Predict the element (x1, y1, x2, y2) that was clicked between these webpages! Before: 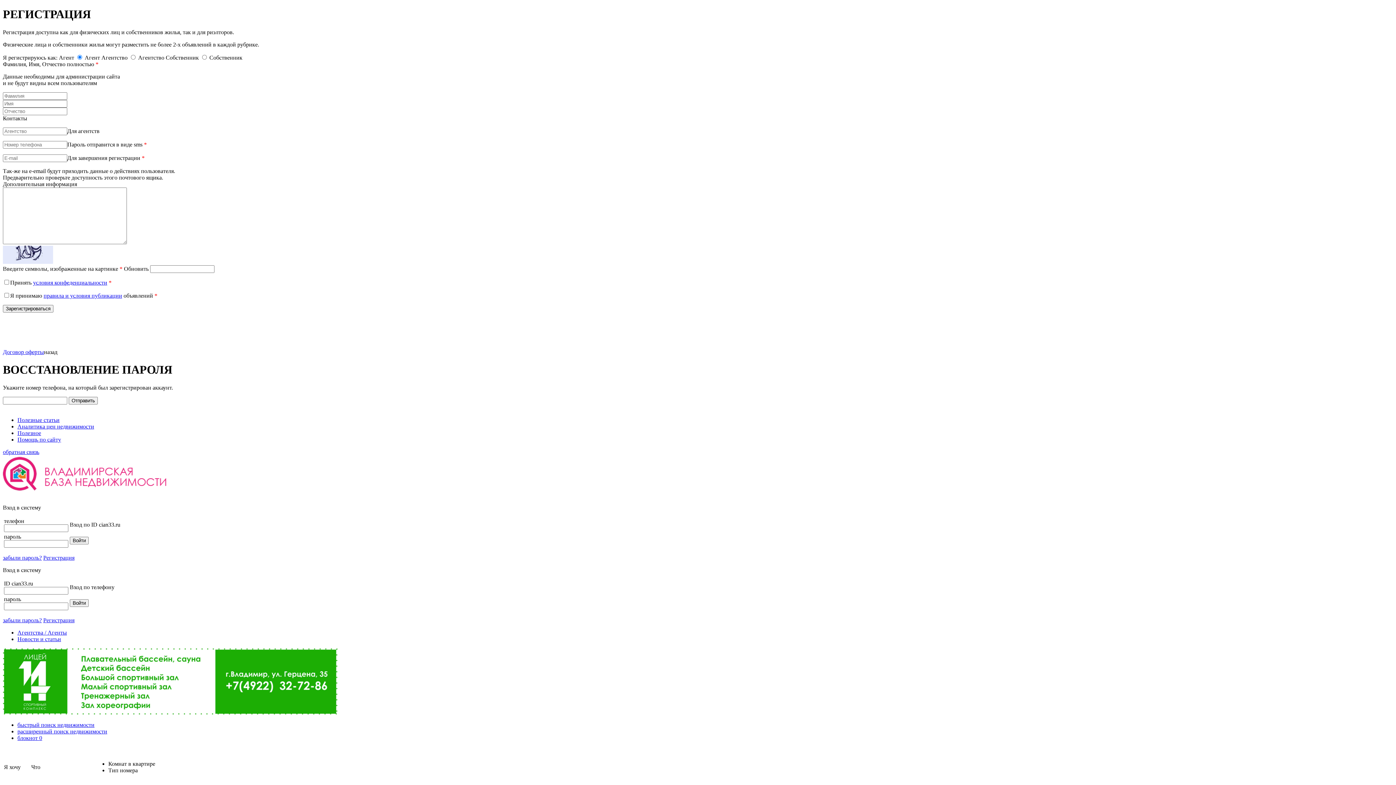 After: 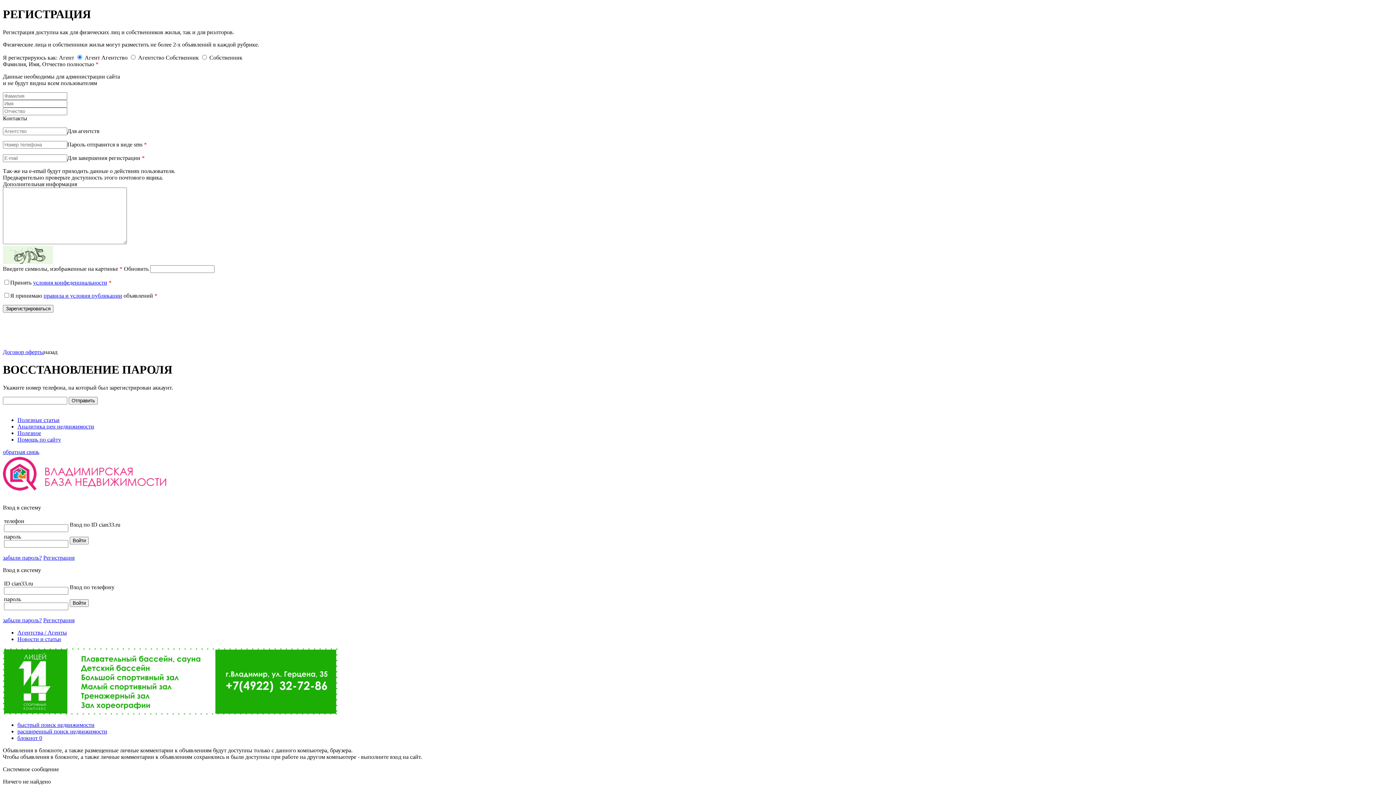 Action: label: блокнот 0 bbox: (17, 735, 42, 741)